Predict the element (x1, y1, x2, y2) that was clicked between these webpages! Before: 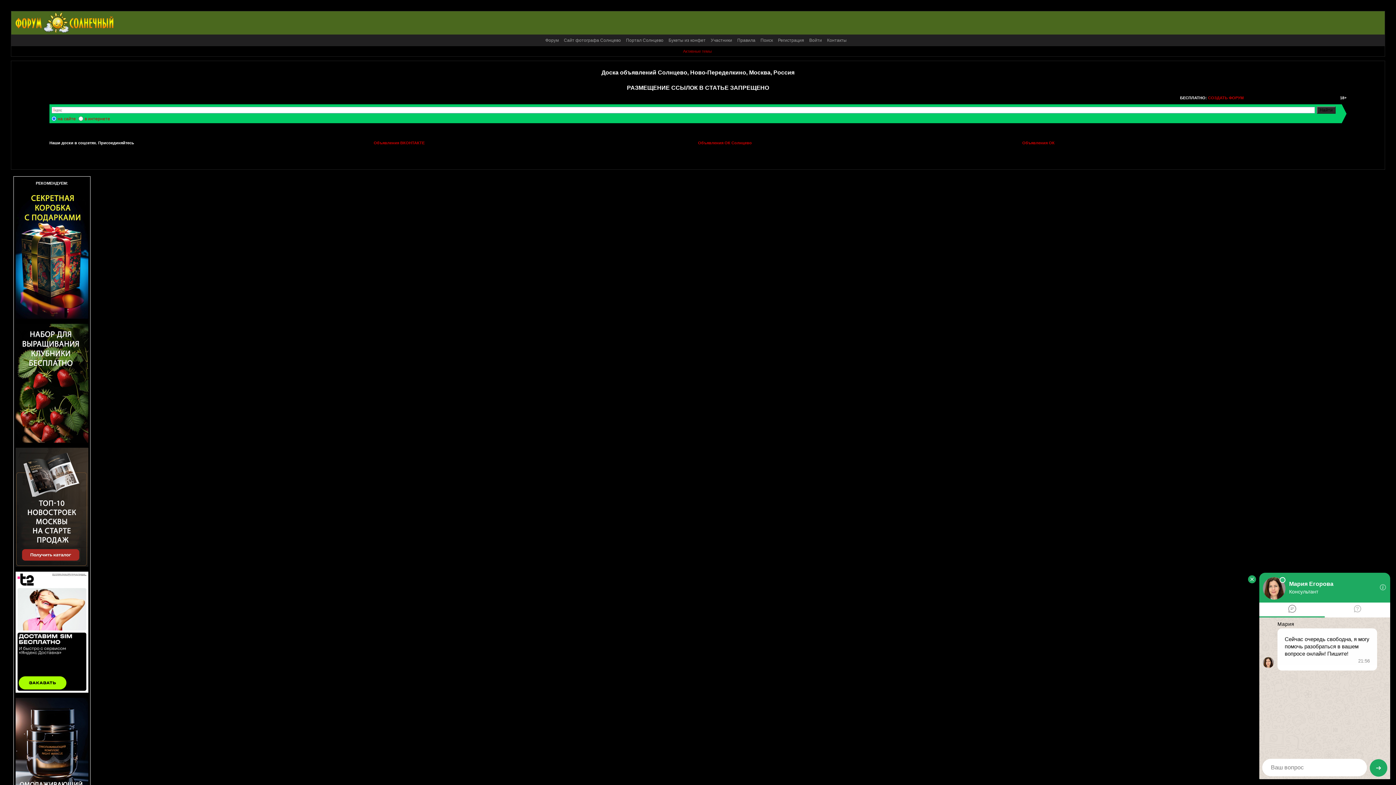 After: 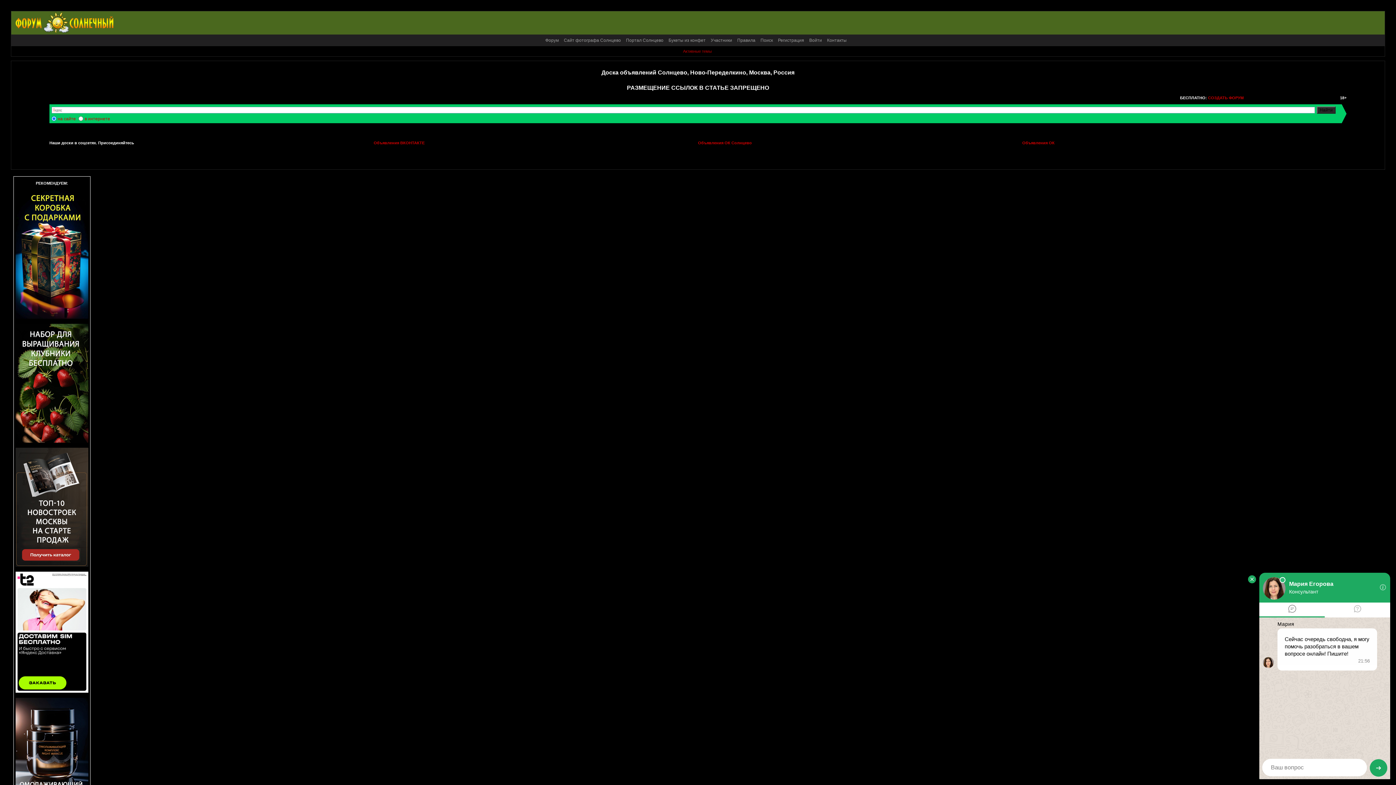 Action: bbox: (15, 315, 88, 319)